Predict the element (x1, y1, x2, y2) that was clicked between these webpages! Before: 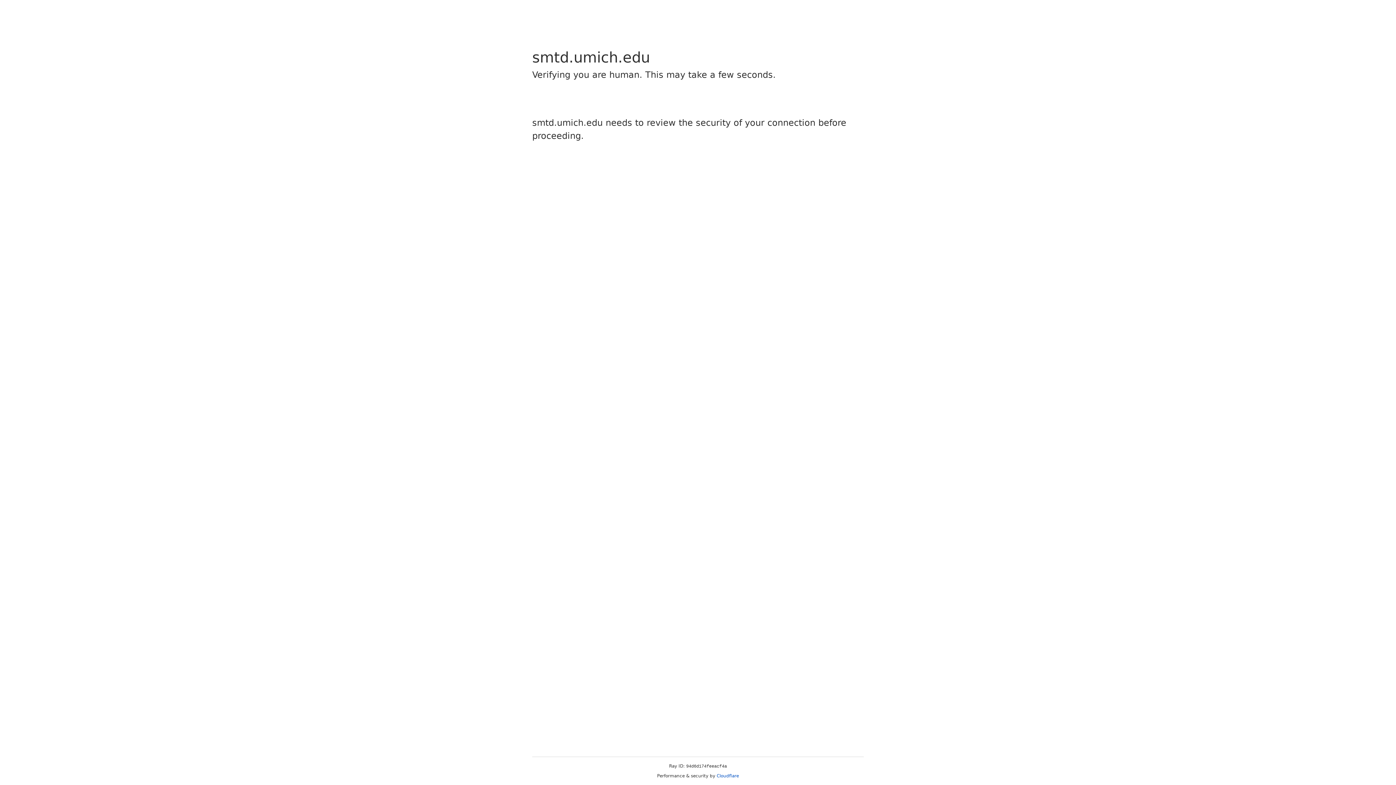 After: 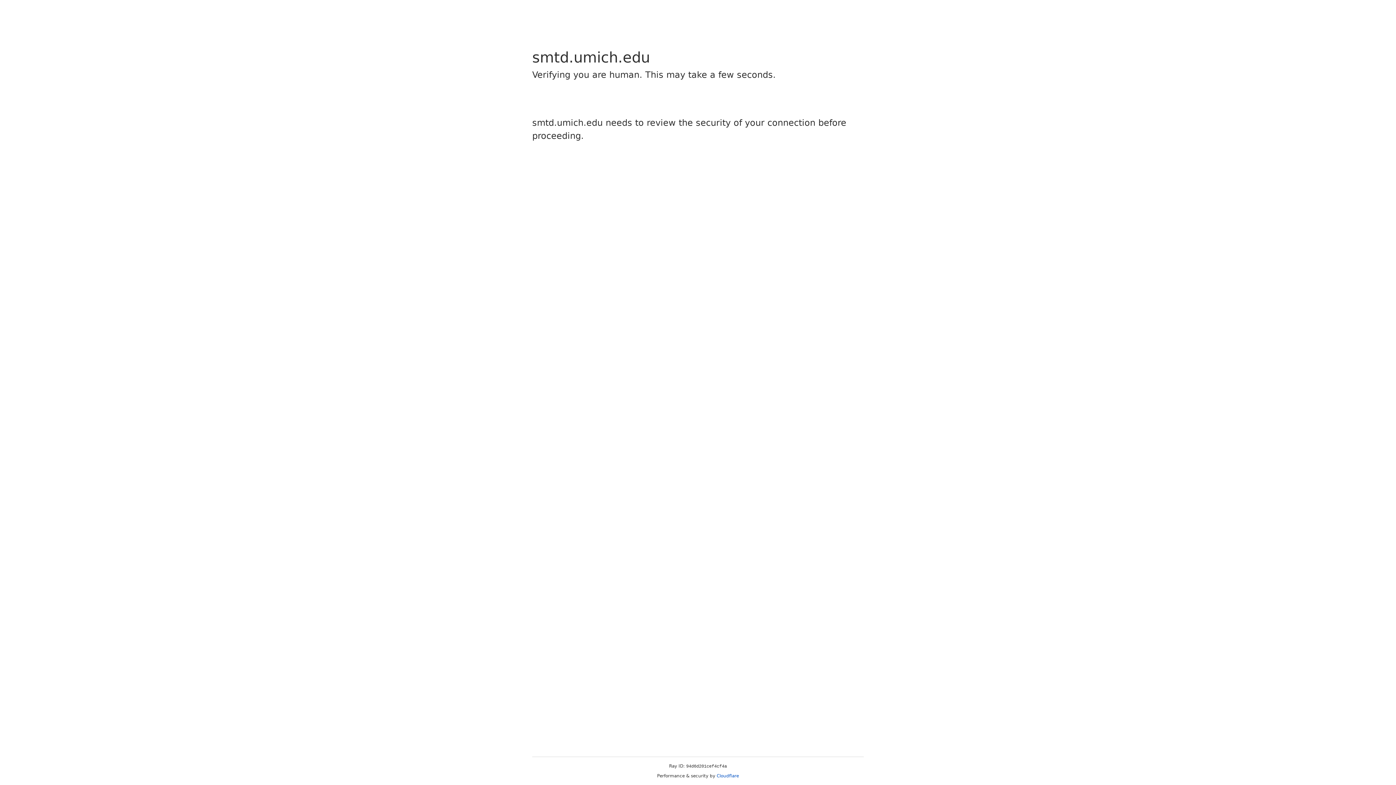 Action: label: Cloudflare bbox: (716, 773, 739, 778)